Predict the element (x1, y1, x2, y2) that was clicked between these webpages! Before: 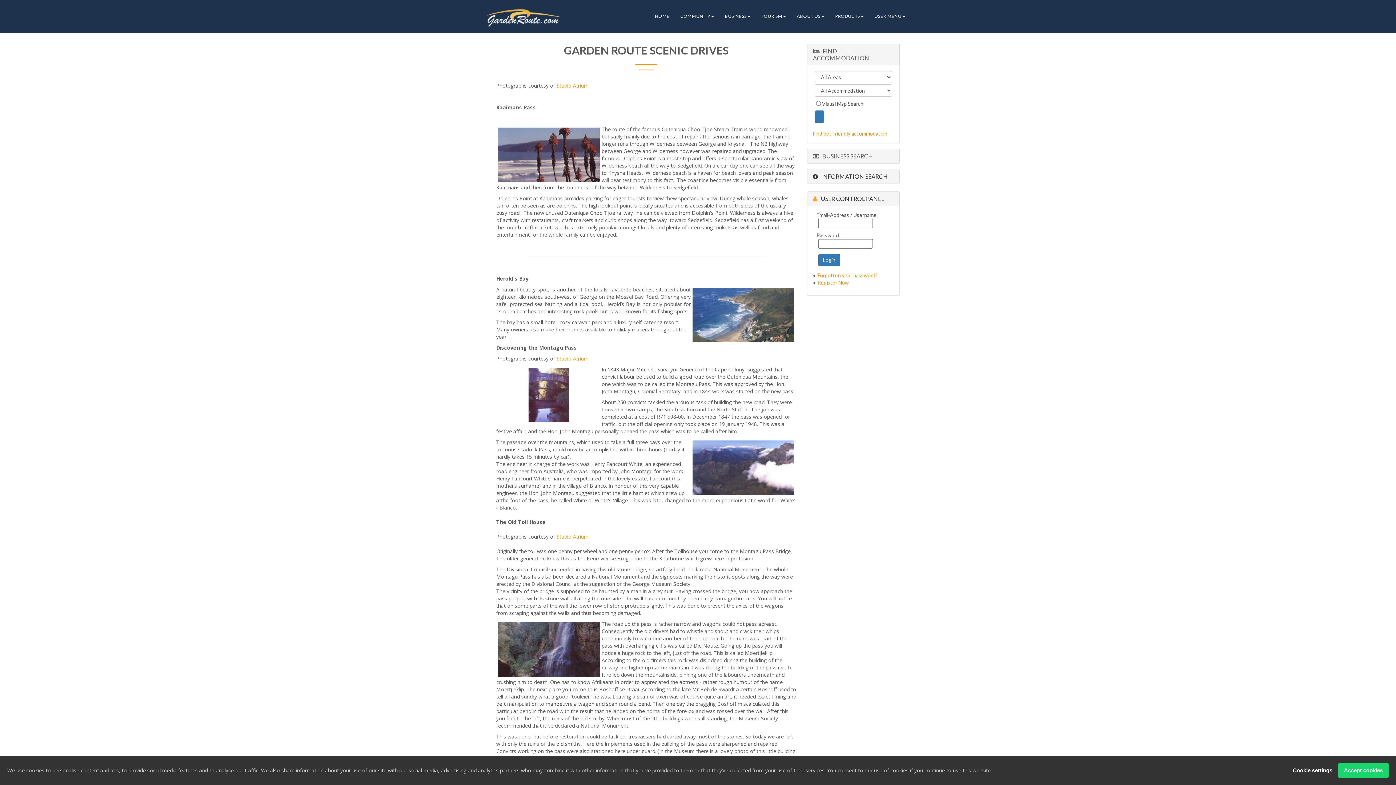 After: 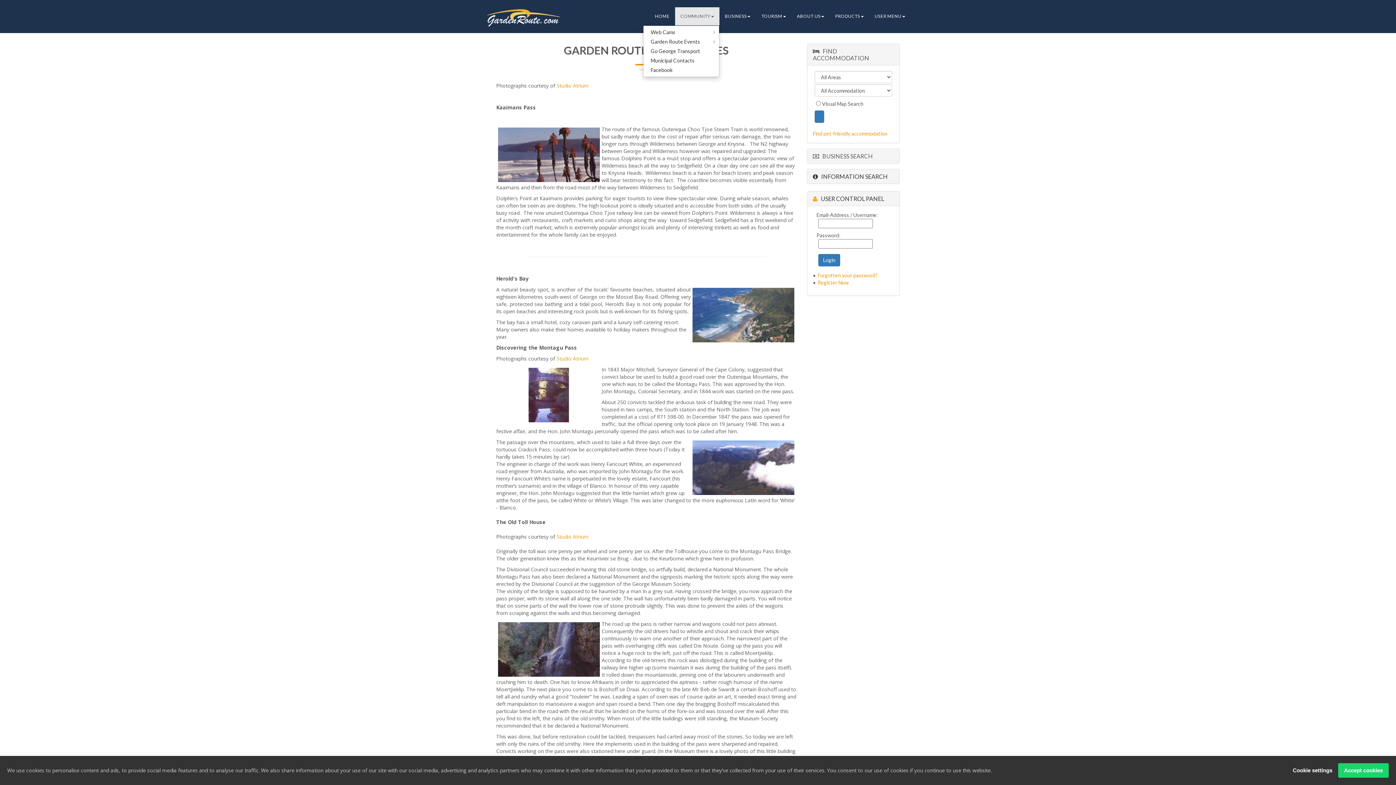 Action: label: COMMUNITY bbox: (675, 7, 719, 25)